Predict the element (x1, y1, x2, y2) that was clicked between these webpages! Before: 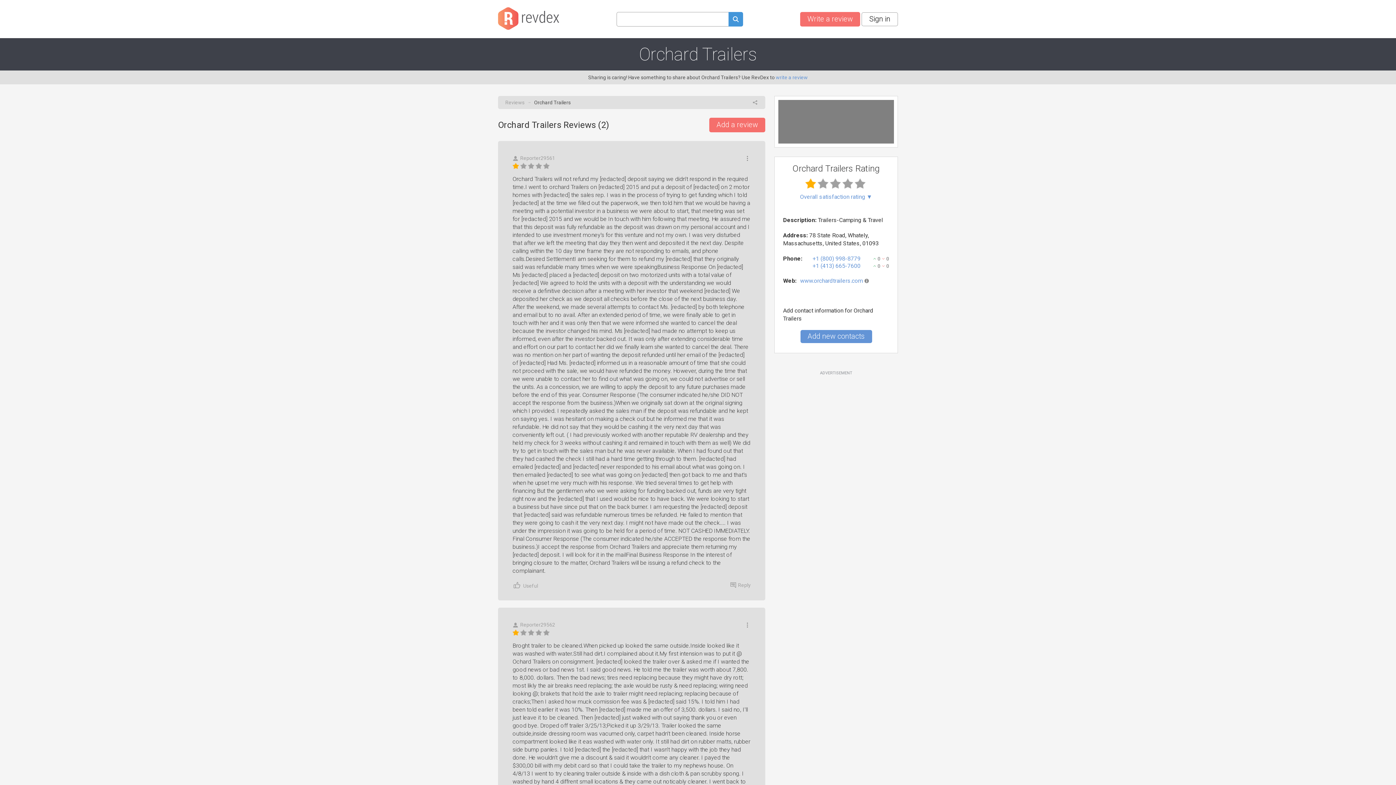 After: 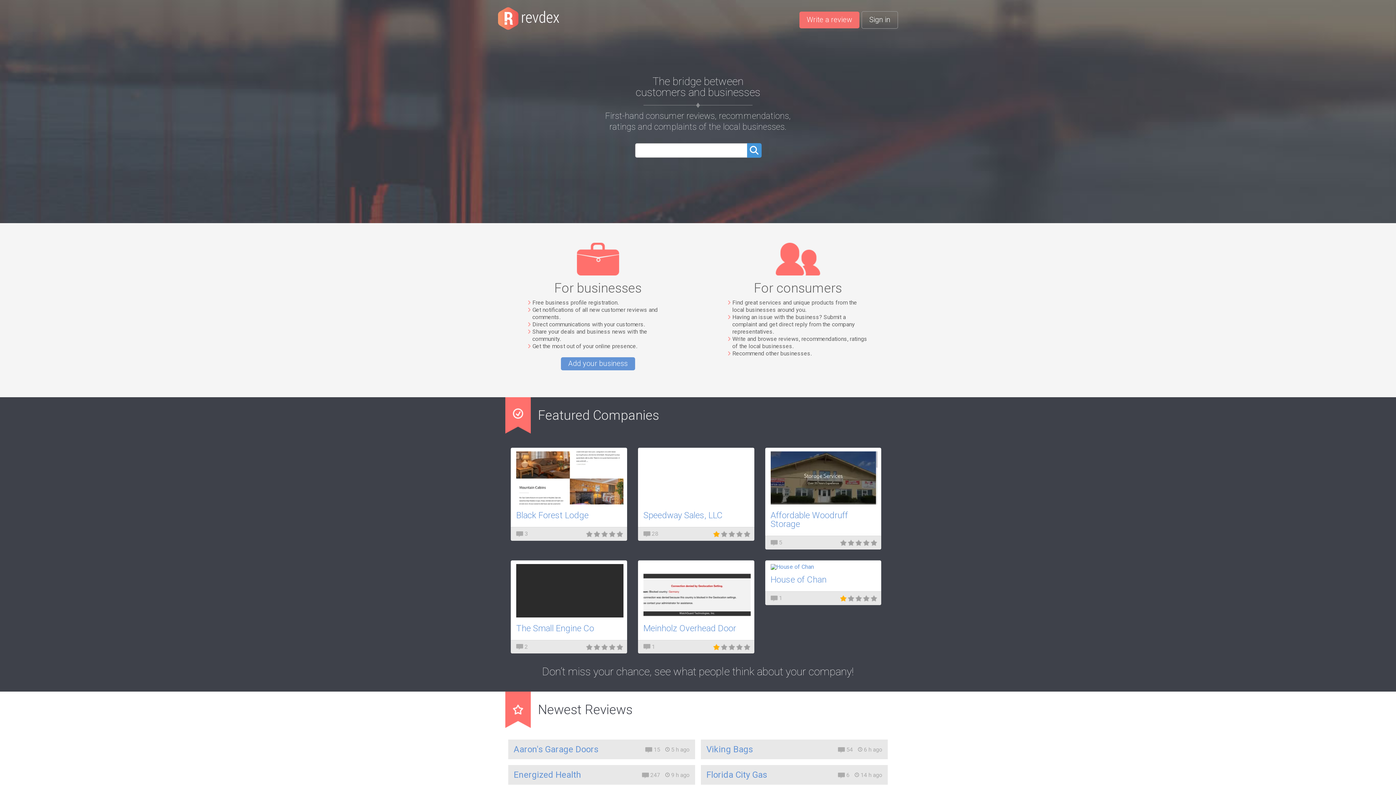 Action: label: Reviews bbox: (505, 99, 524, 105)